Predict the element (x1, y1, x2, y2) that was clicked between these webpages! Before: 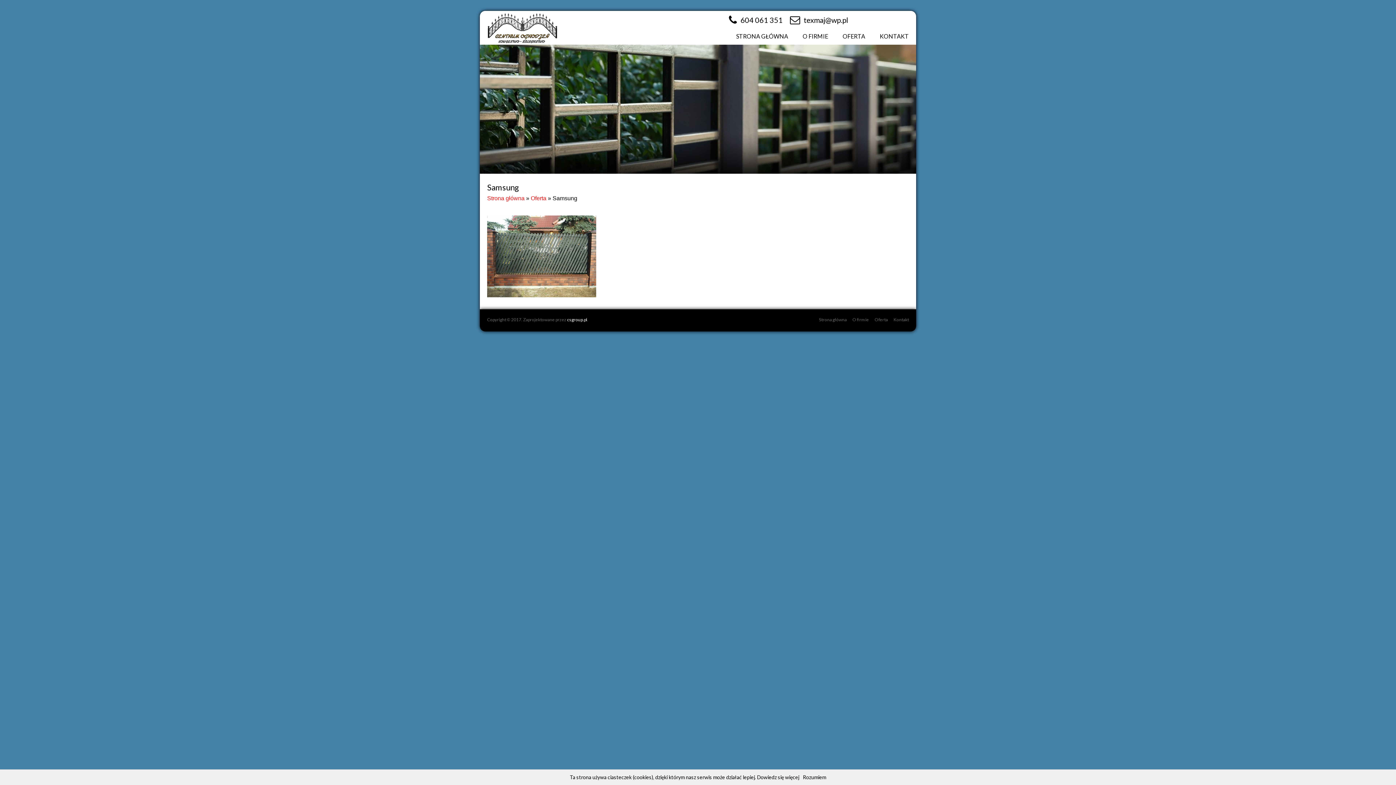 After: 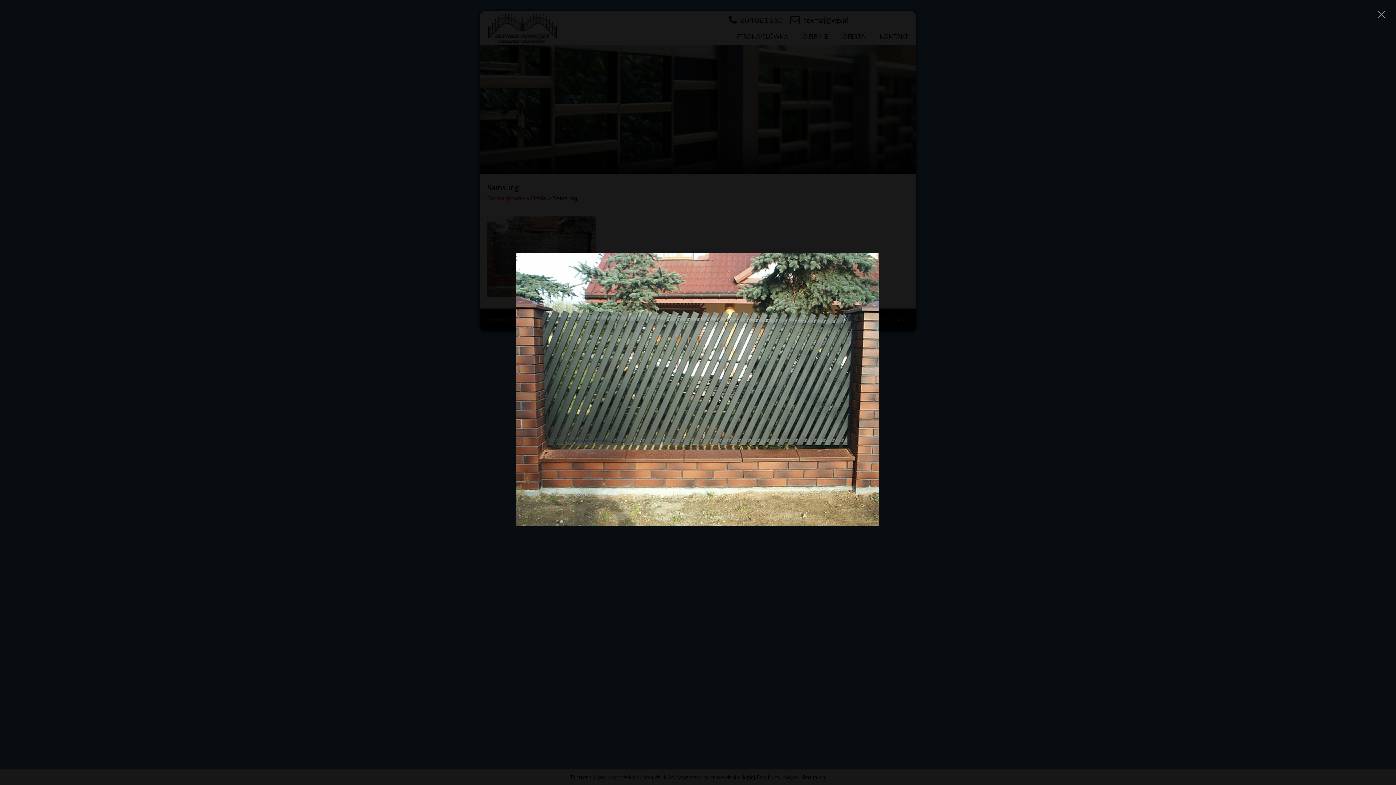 Action: bbox: (487, 216, 596, 222)